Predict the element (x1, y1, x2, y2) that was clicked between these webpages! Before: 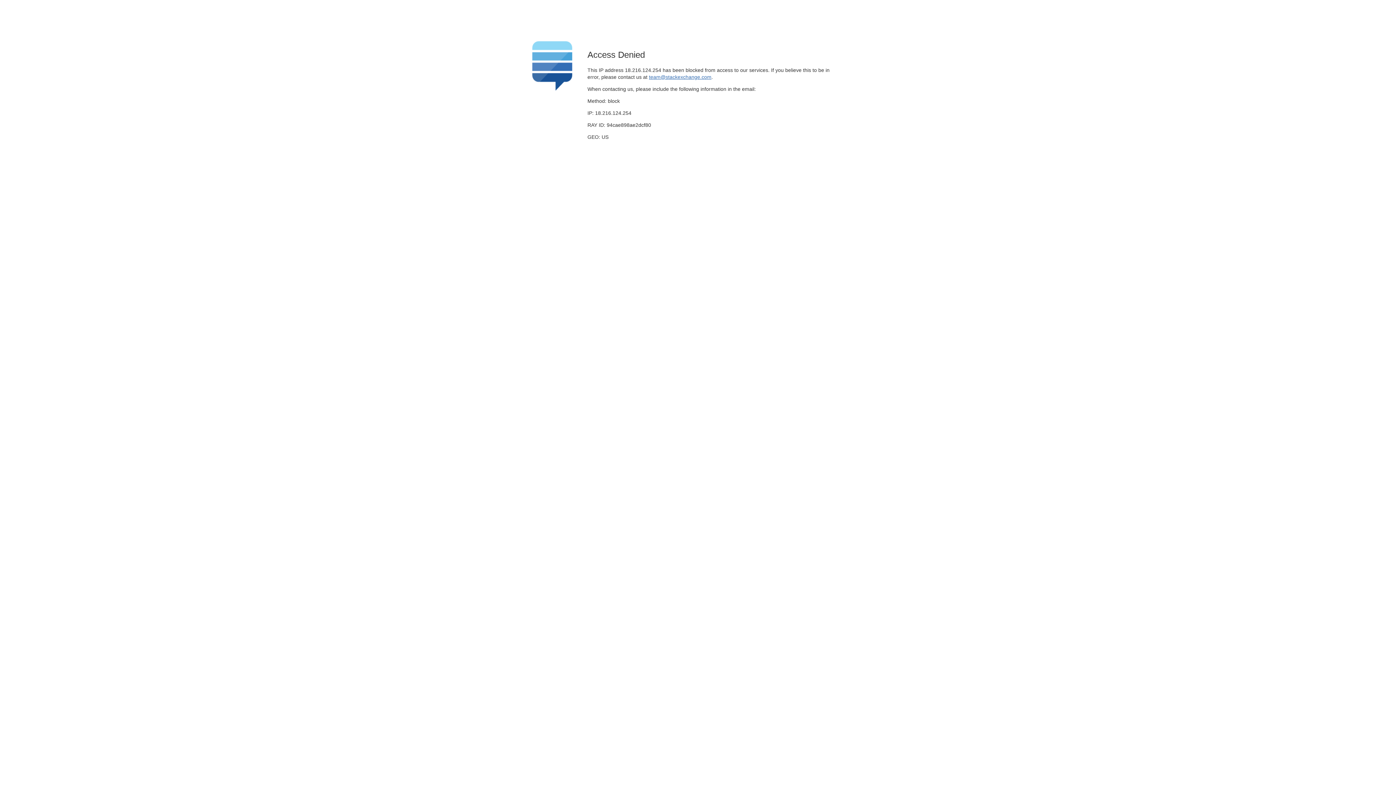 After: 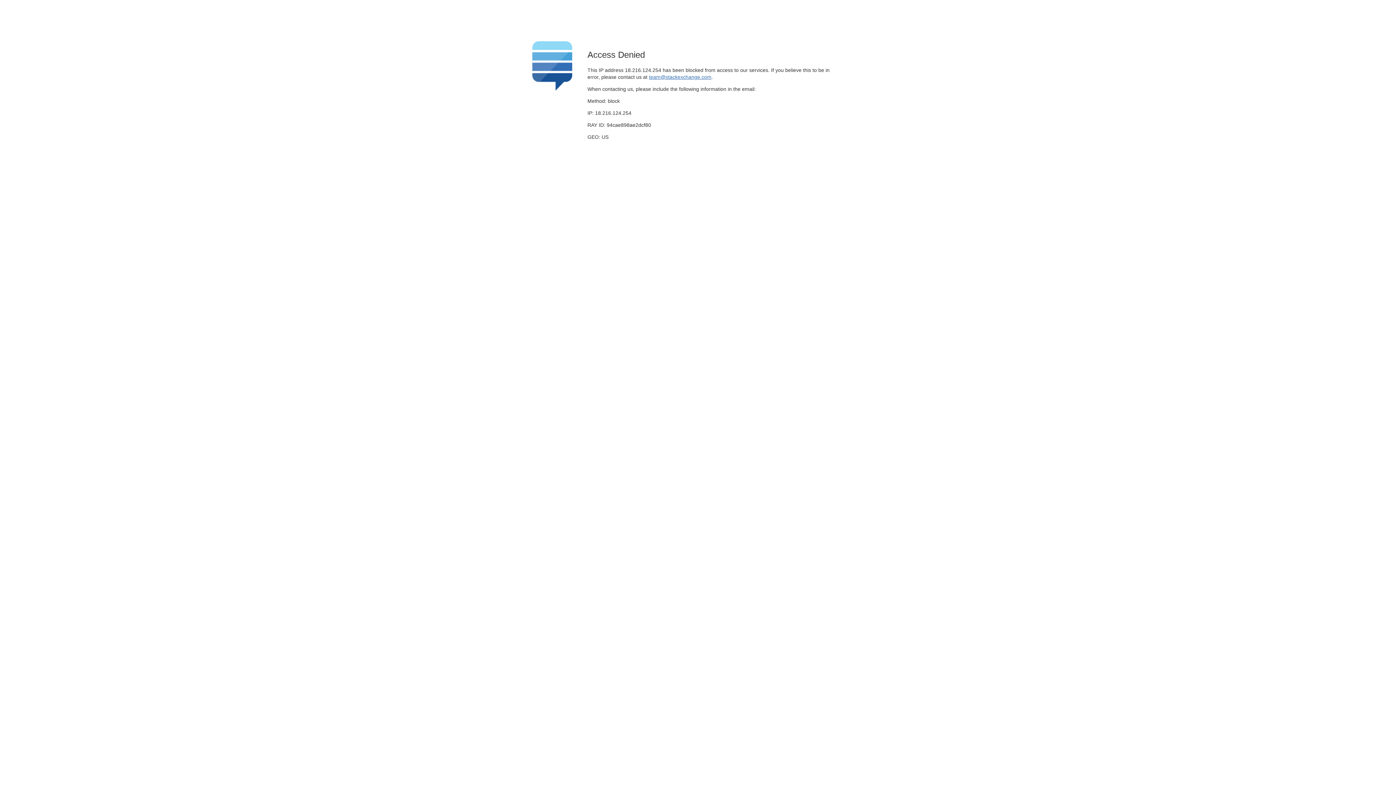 Action: bbox: (649, 74, 711, 79) label: team@stackexchange.com